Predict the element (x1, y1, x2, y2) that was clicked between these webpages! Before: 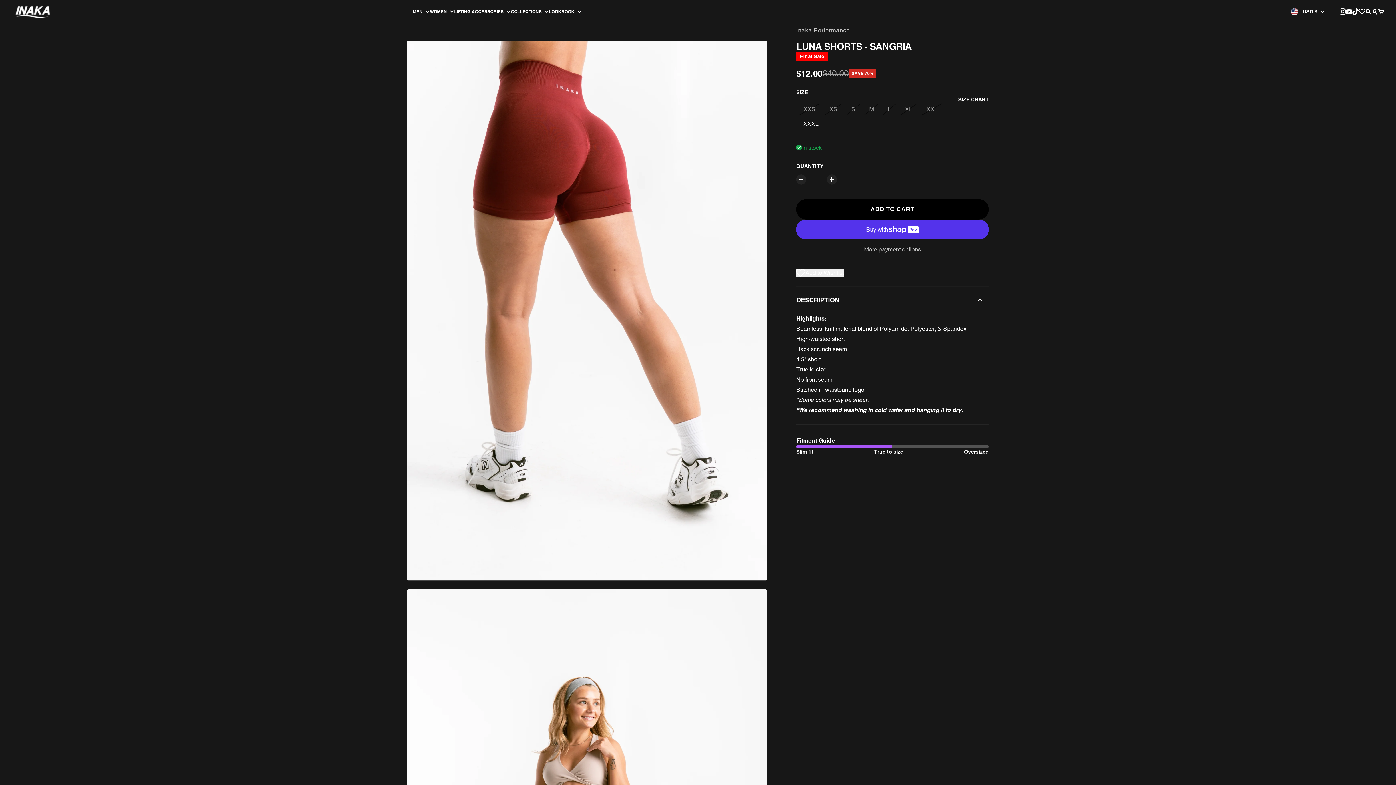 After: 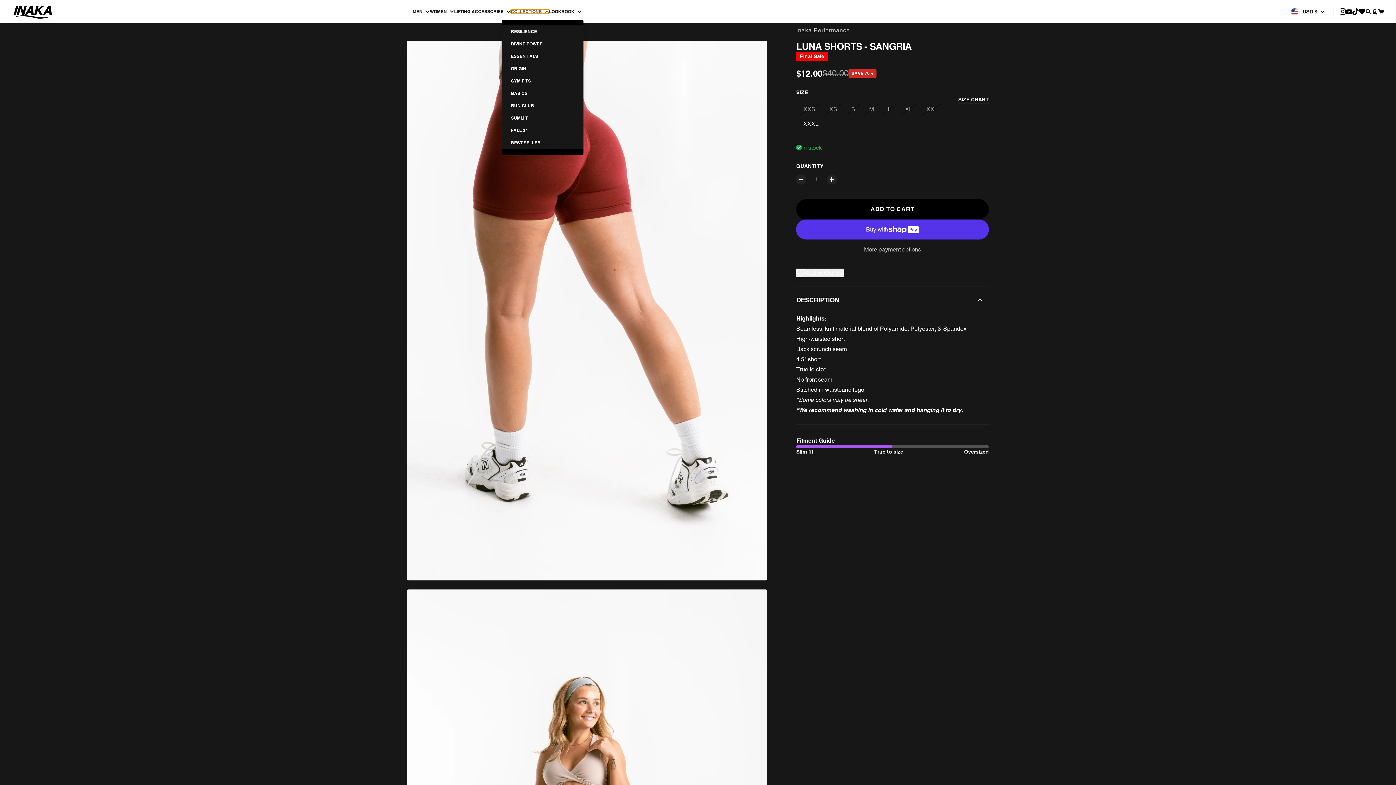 Action: bbox: (511, 9, 549, 13) label: COLLECTIONS